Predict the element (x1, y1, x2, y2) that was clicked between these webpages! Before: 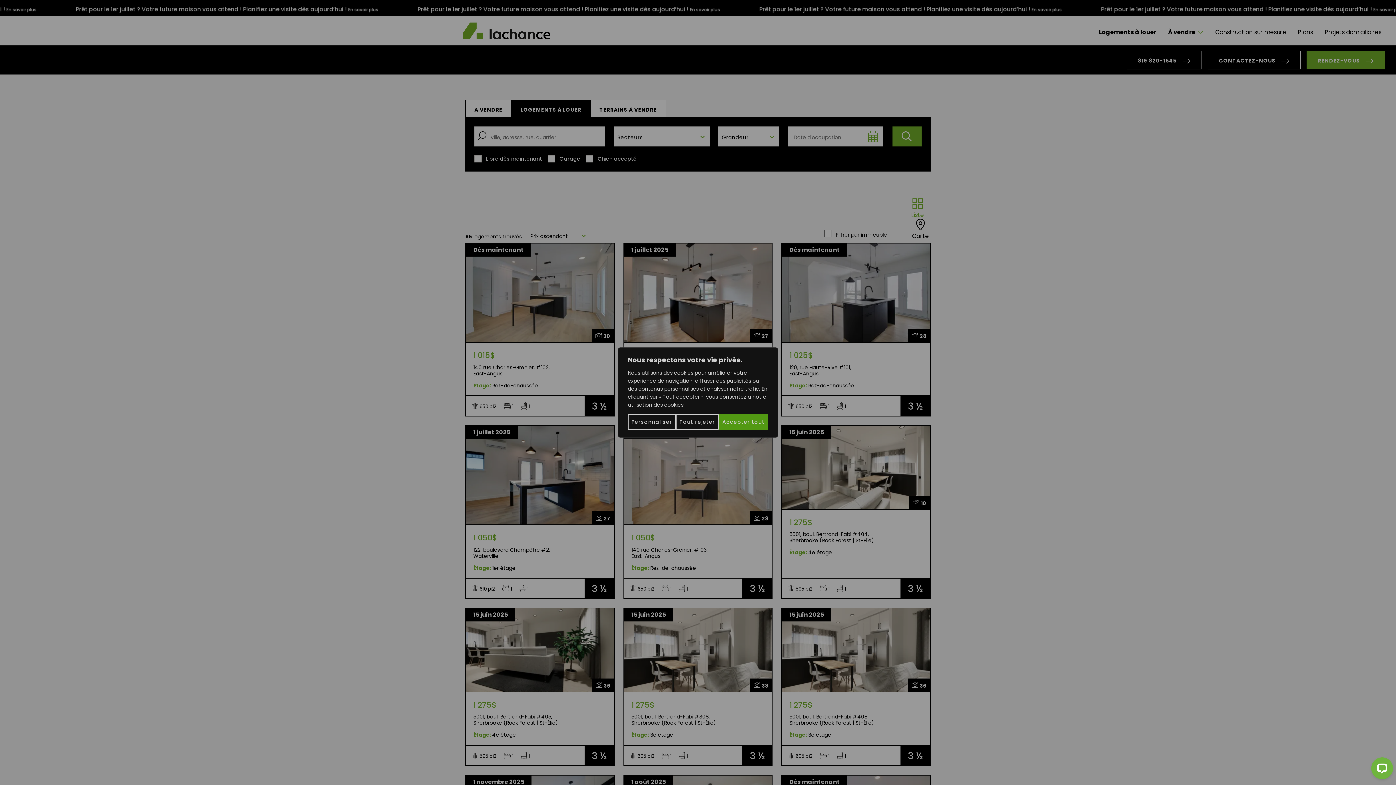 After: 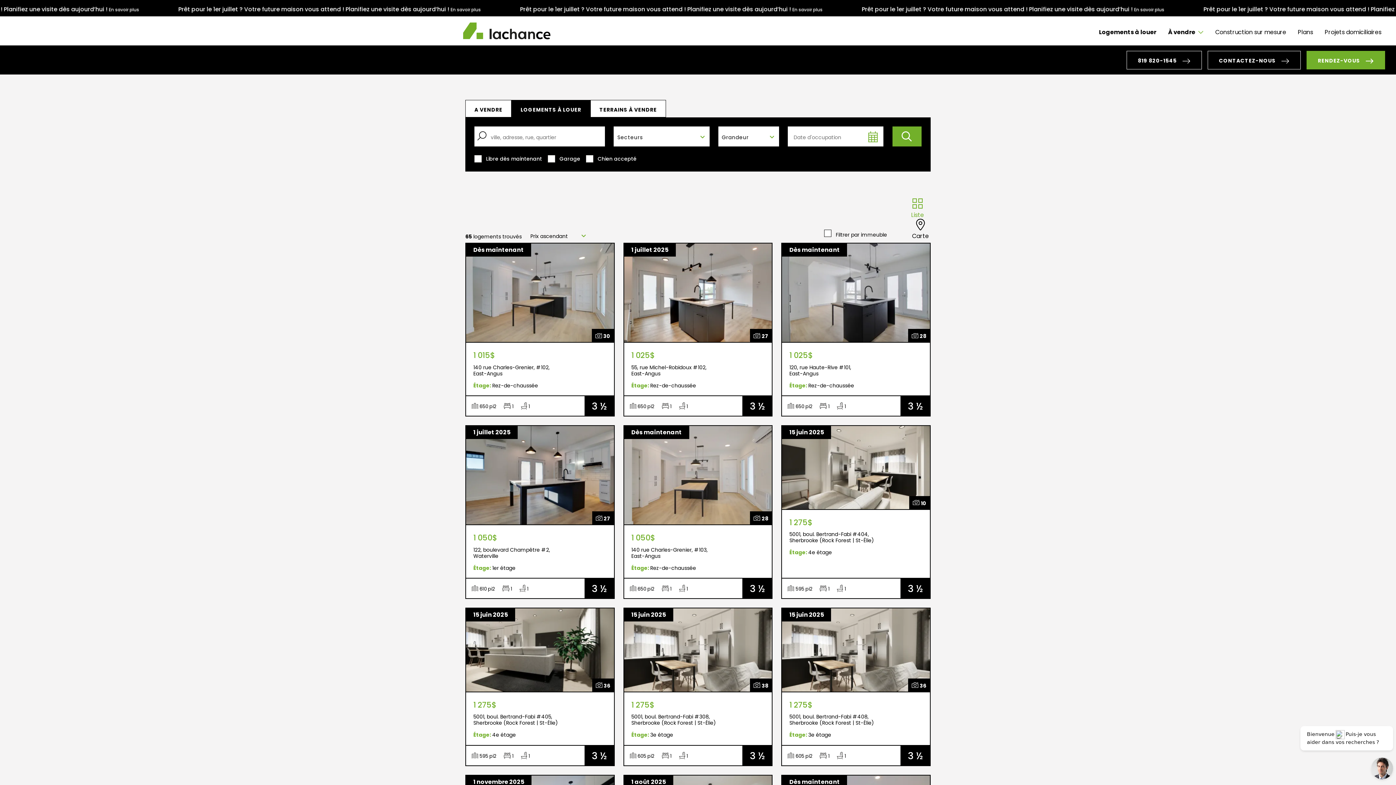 Action: label: Tout rejeter bbox: (676, 414, 718, 430)